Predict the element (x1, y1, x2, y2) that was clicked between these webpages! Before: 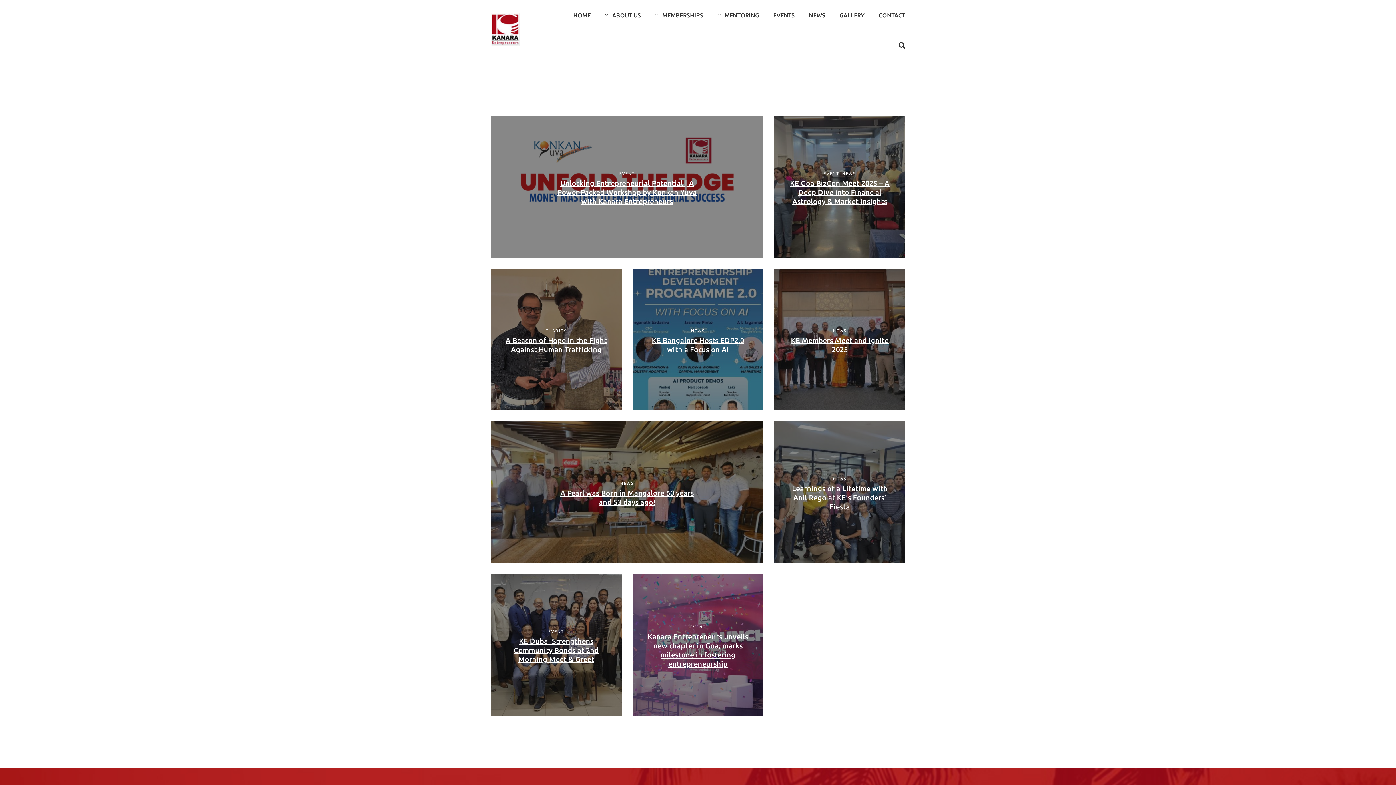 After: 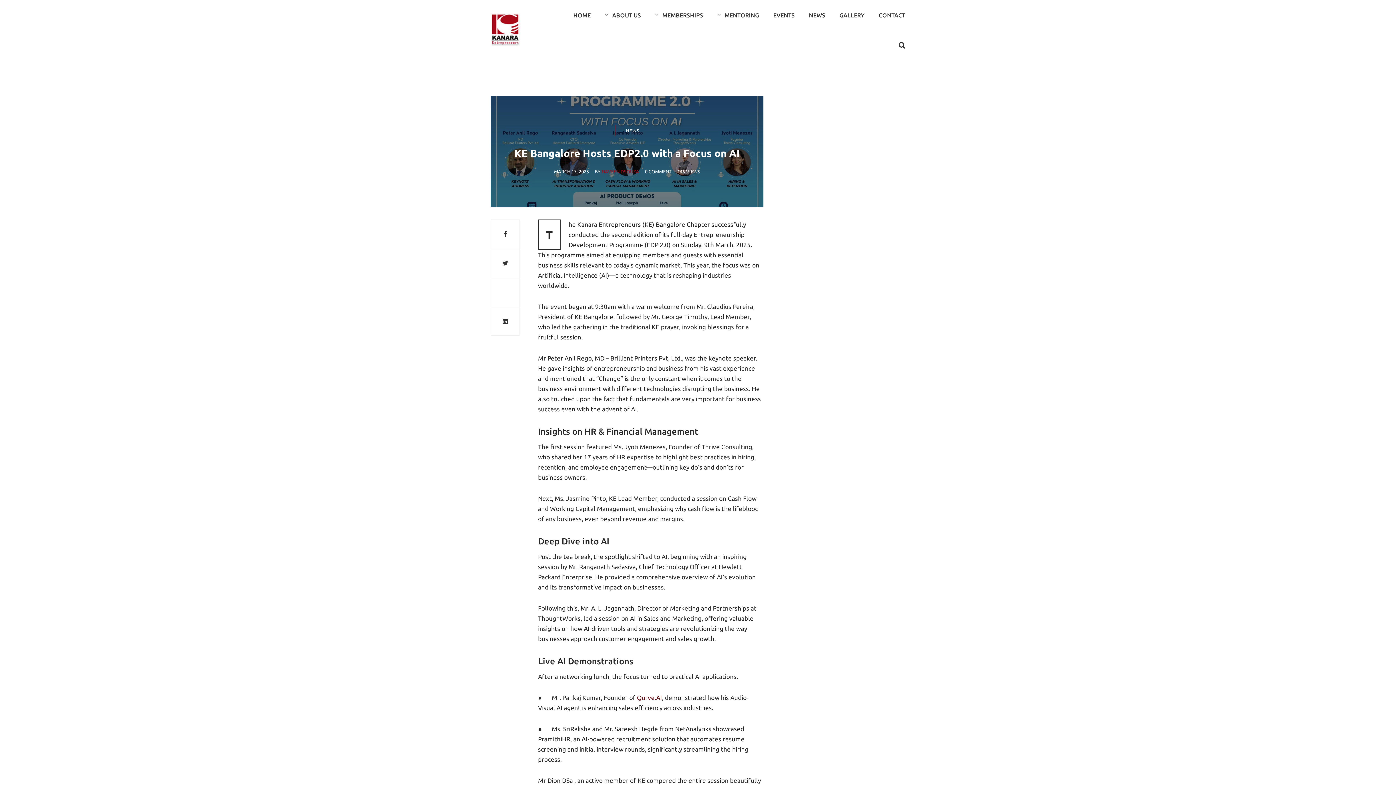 Action: bbox: (643, 335, 752, 354) label: KE Bangalore Hosts EDP2.0 with a Focus on AI